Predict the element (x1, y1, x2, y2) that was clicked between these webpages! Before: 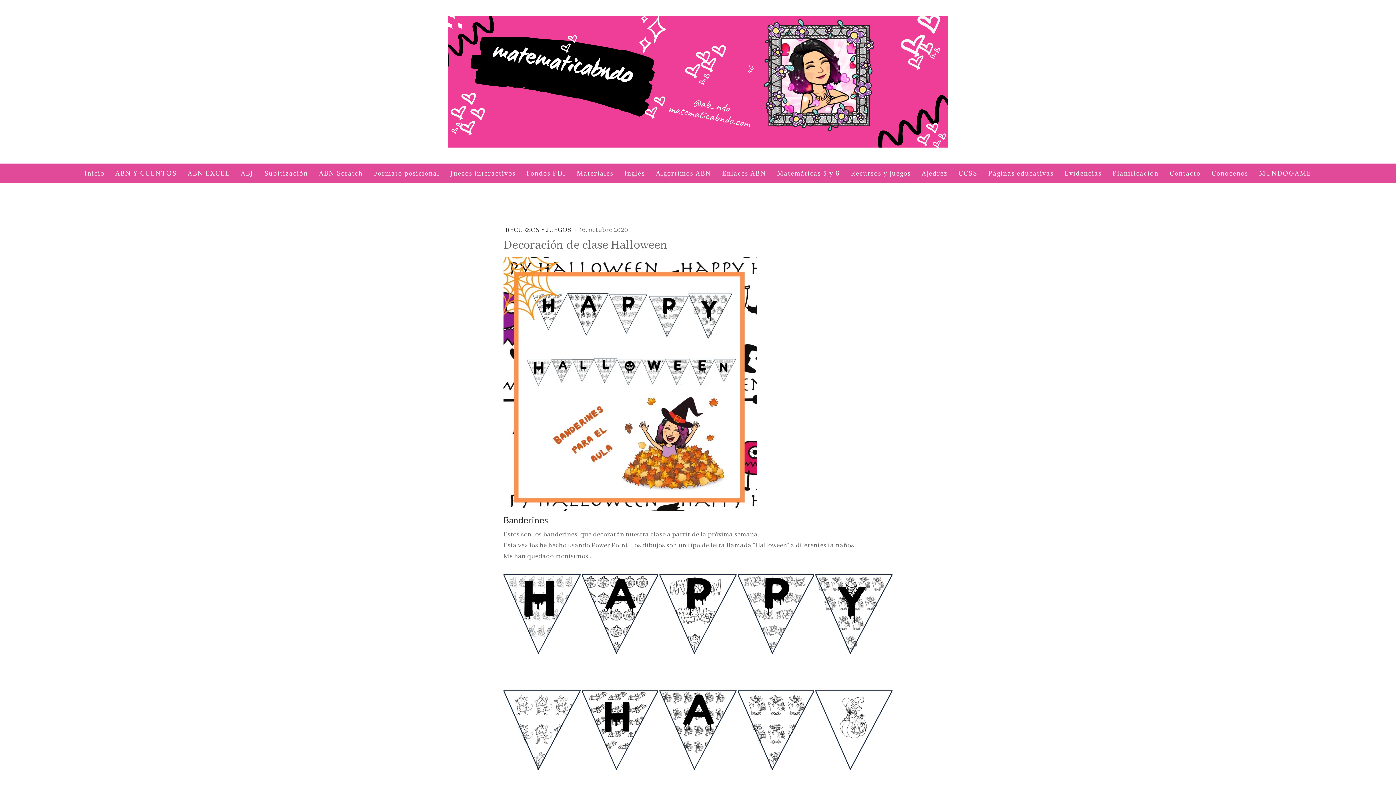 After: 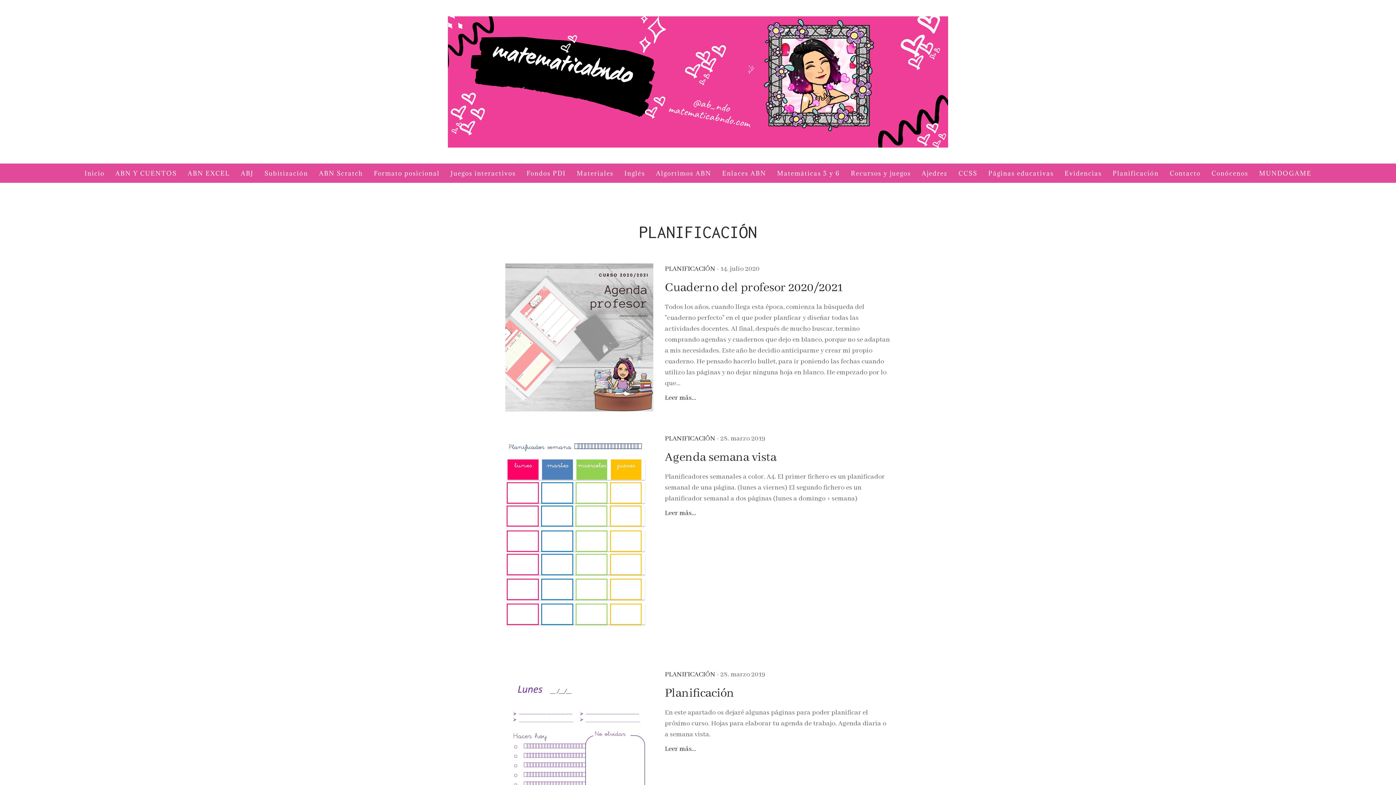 Action: label: Planificación bbox: (1107, 163, 1164, 182)